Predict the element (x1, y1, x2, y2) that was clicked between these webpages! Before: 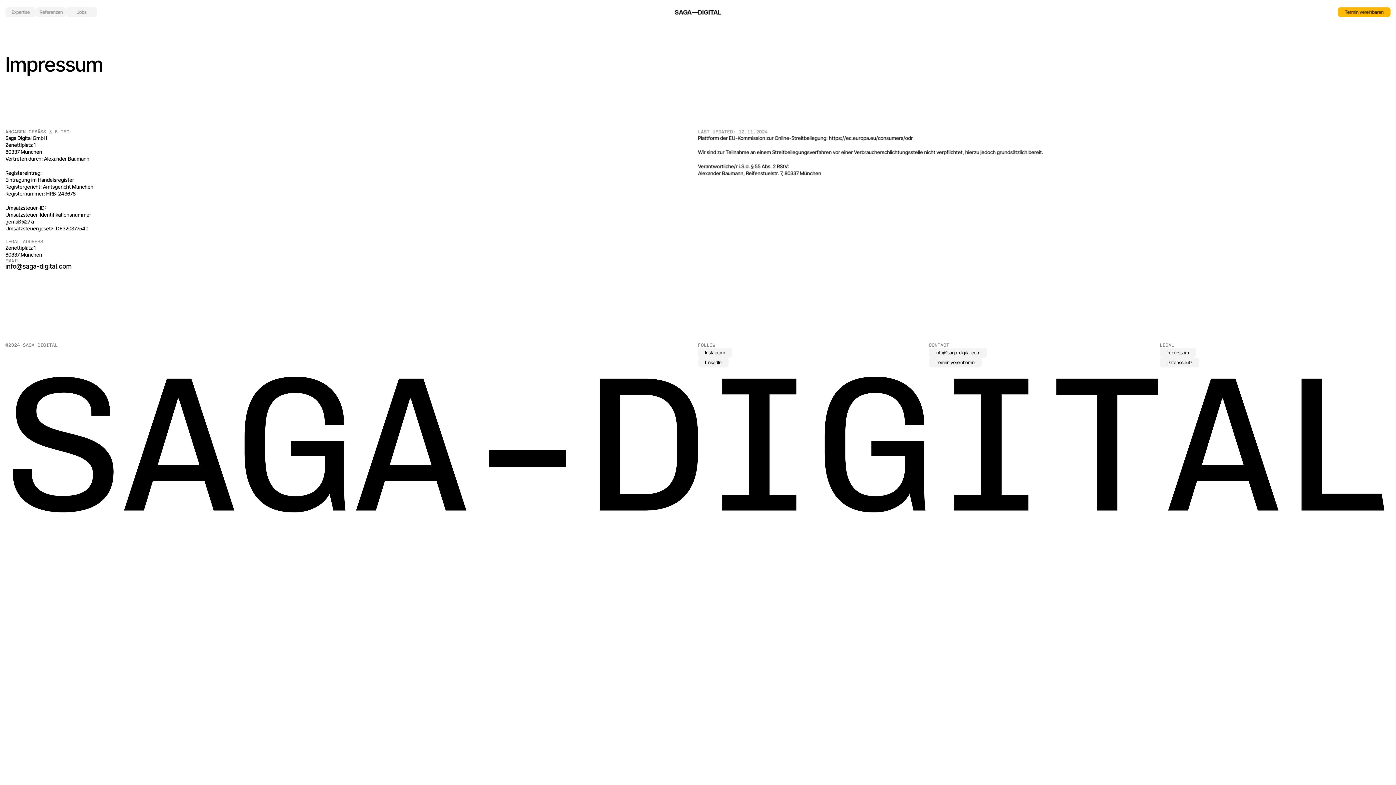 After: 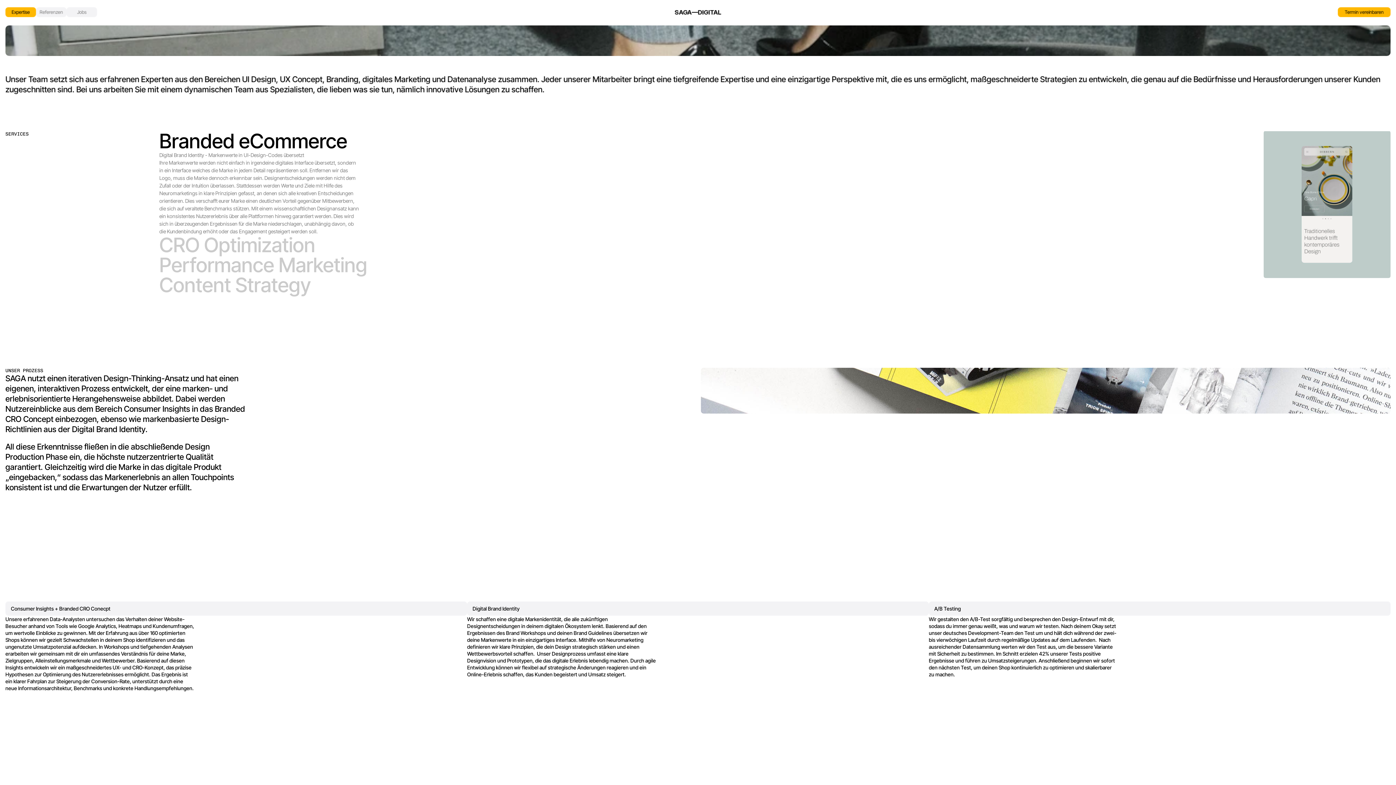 Action: label: Expertise bbox: (5, 7, 36, 17)